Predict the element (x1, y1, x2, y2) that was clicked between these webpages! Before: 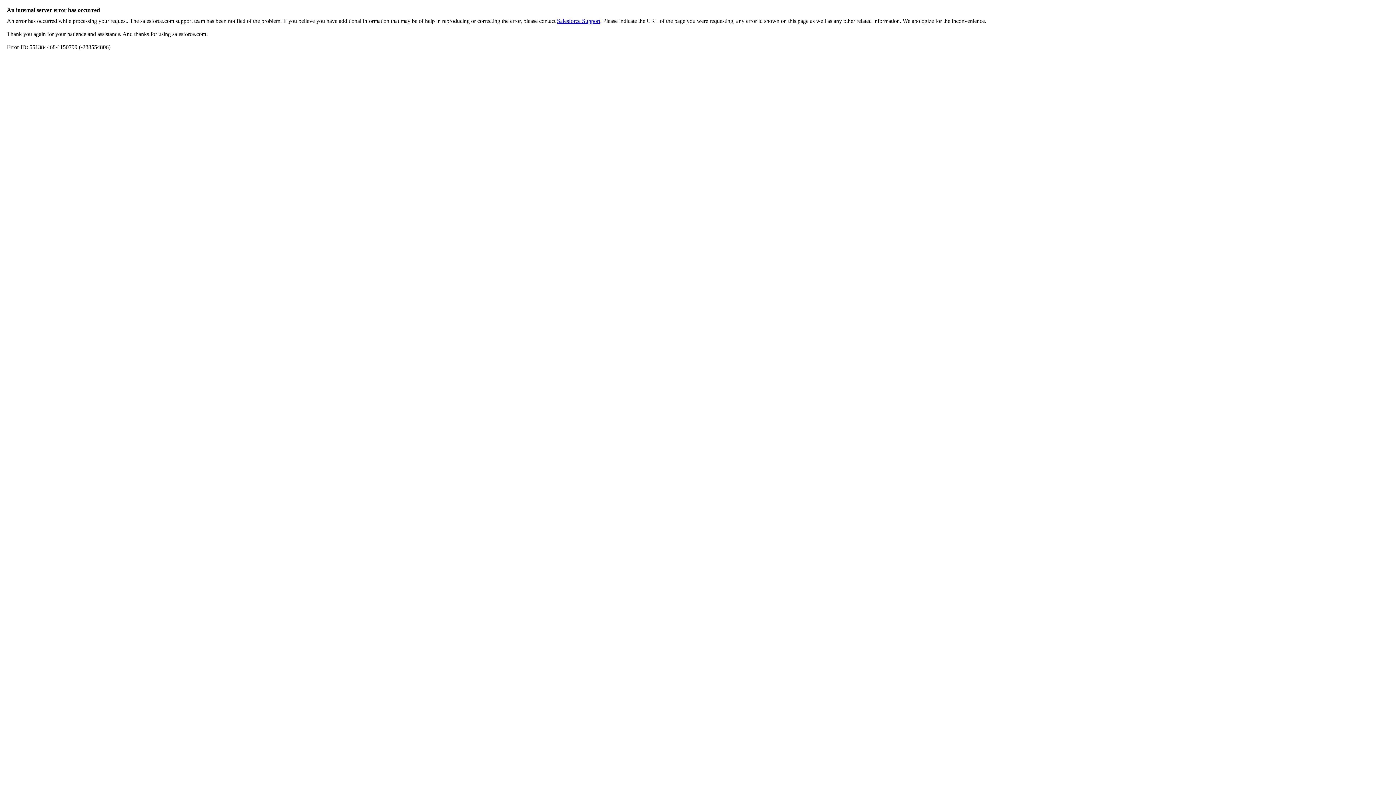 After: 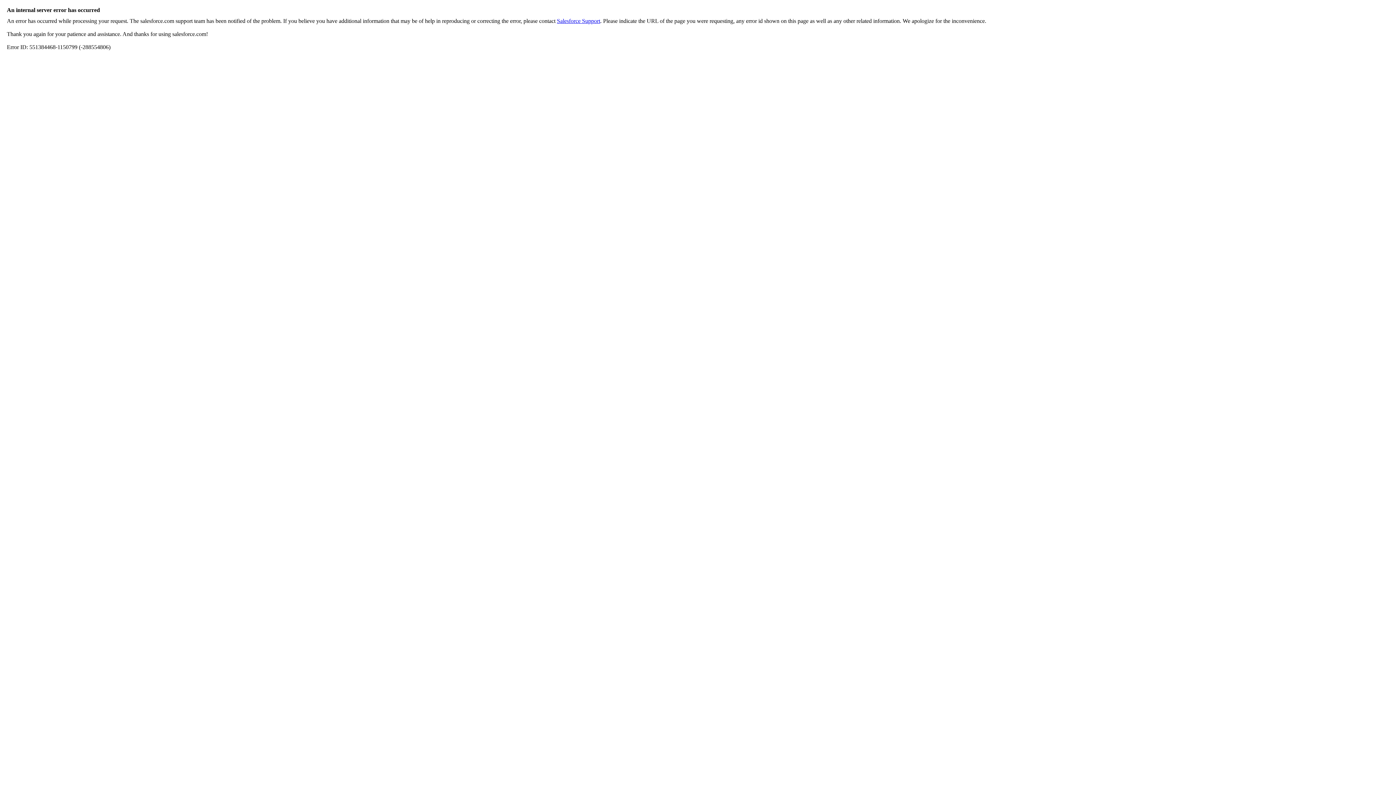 Action: label: Salesforce Support bbox: (557, 17, 600, 24)